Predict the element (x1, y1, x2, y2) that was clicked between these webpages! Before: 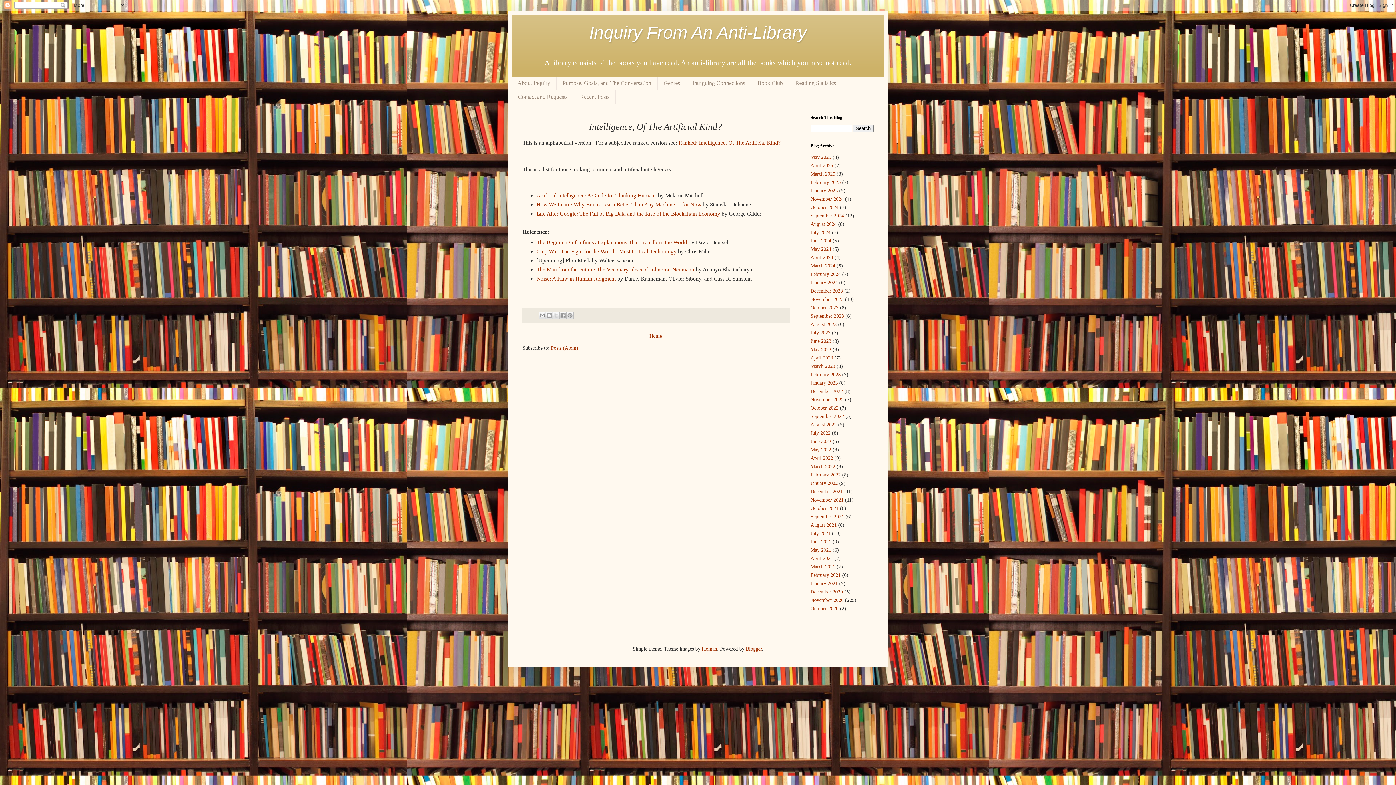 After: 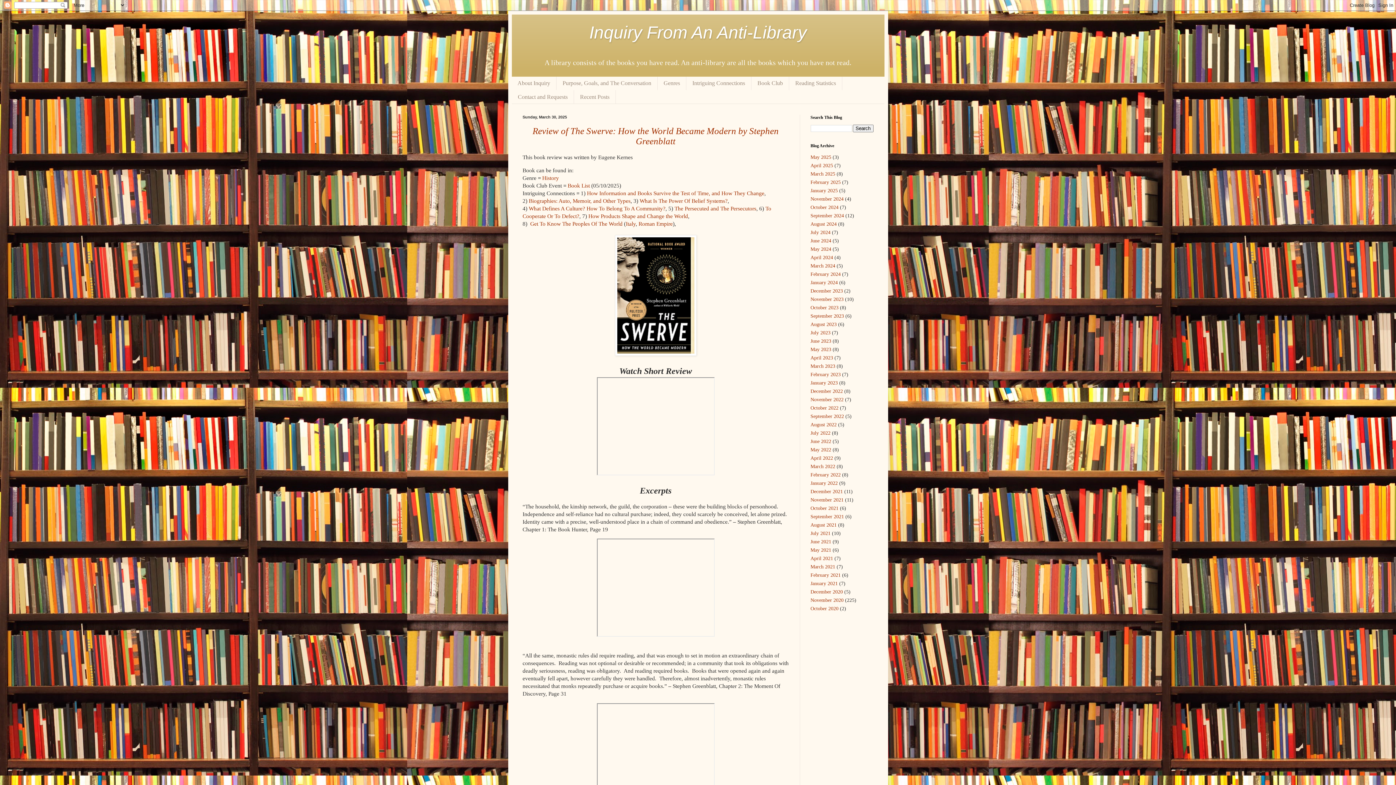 Action: label: March 2025 bbox: (810, 171, 835, 176)